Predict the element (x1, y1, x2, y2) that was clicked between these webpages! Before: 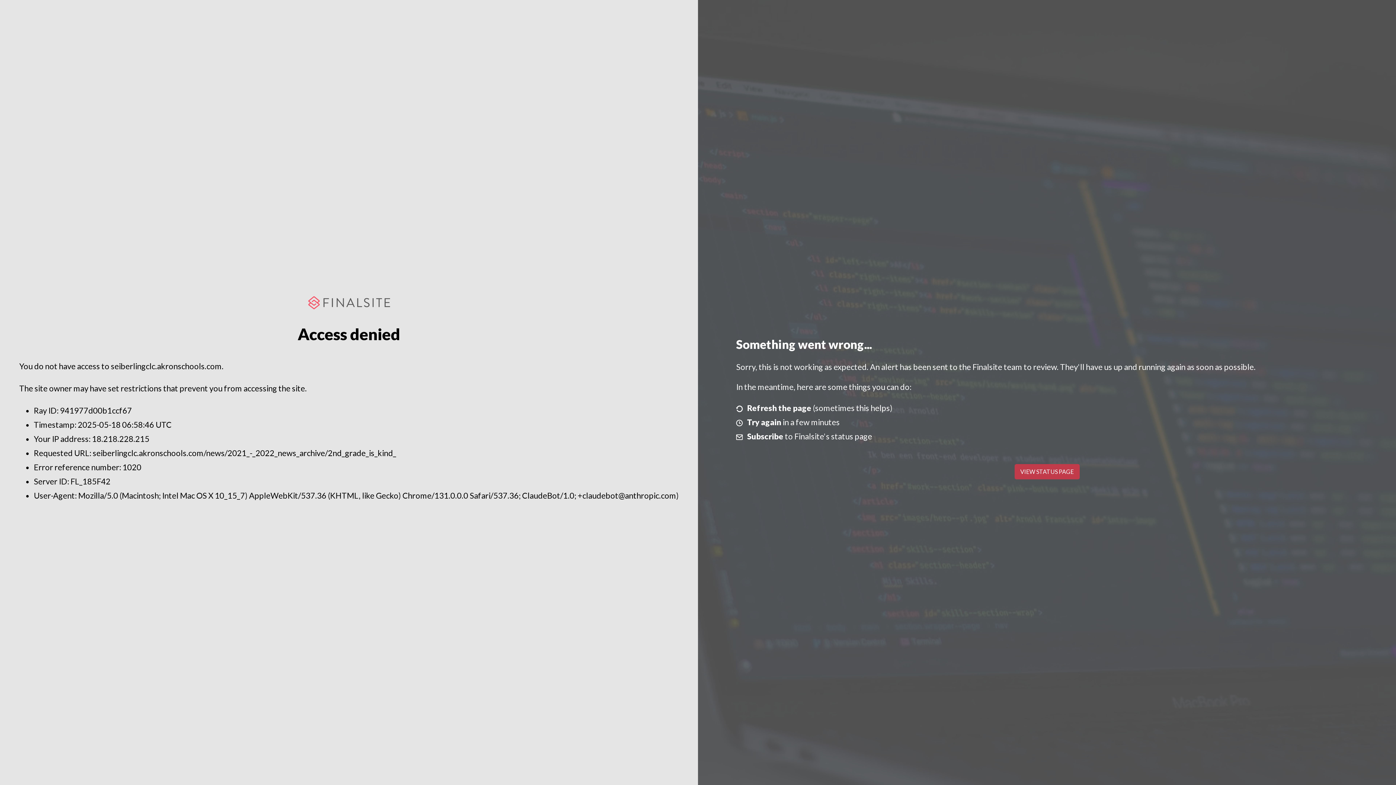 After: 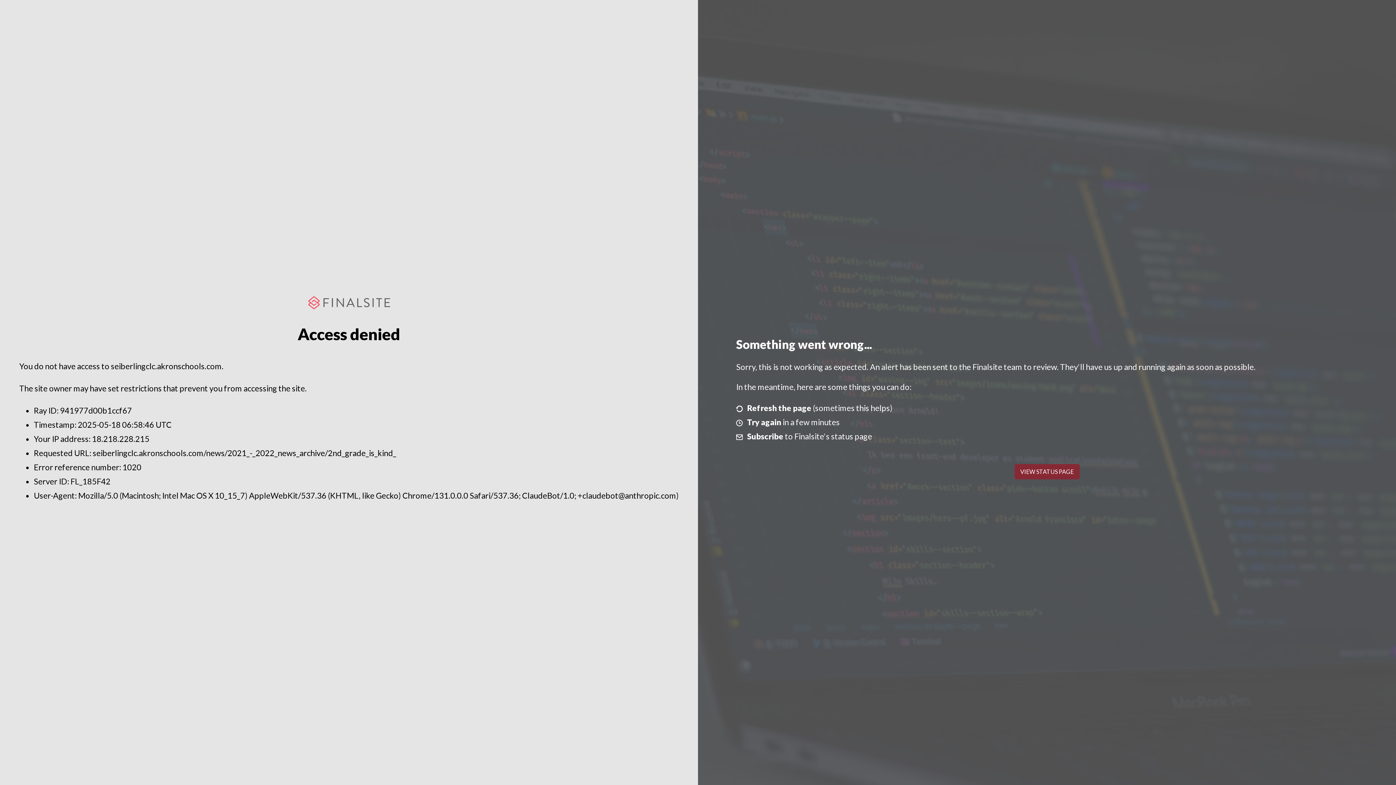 Action: bbox: (1014, 464, 1079, 479) label: VIEW STATUS PAGE